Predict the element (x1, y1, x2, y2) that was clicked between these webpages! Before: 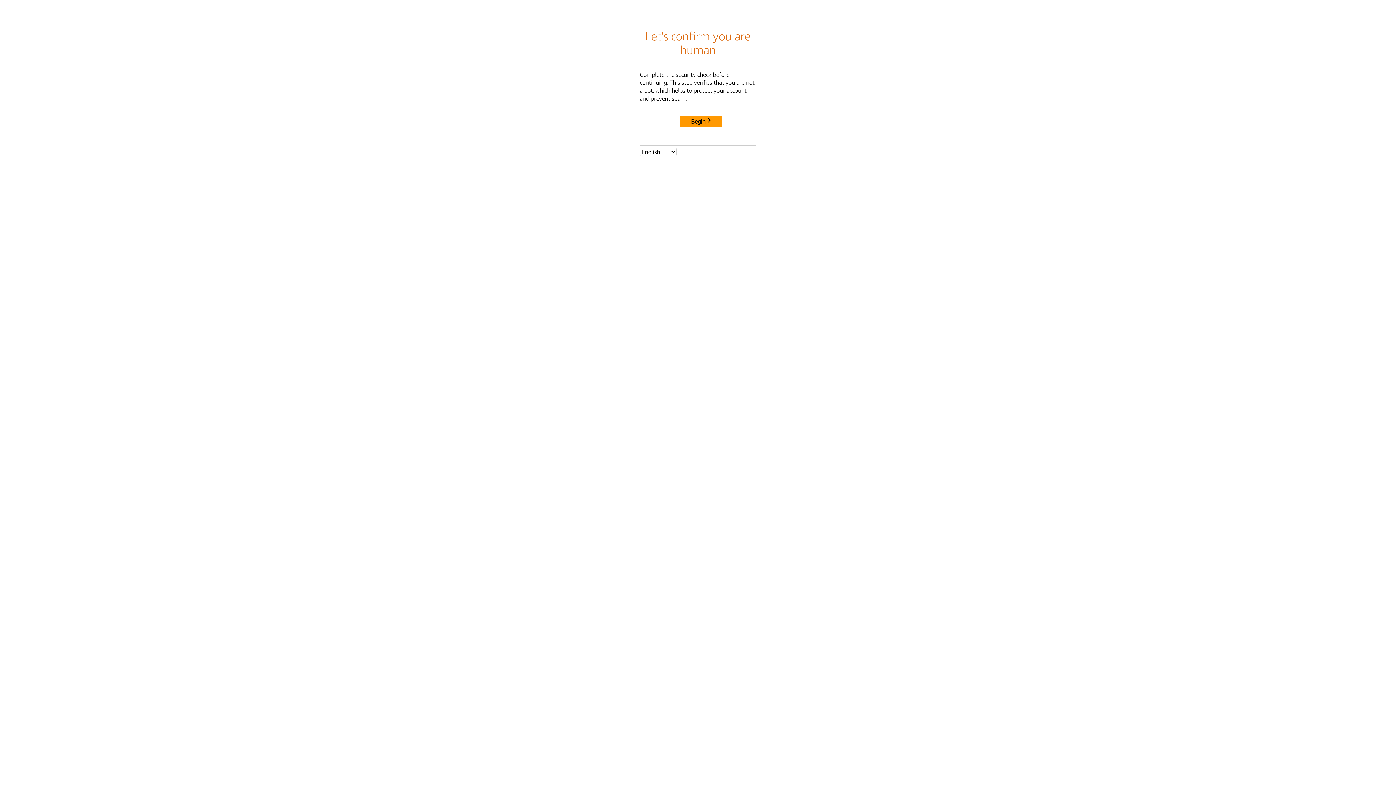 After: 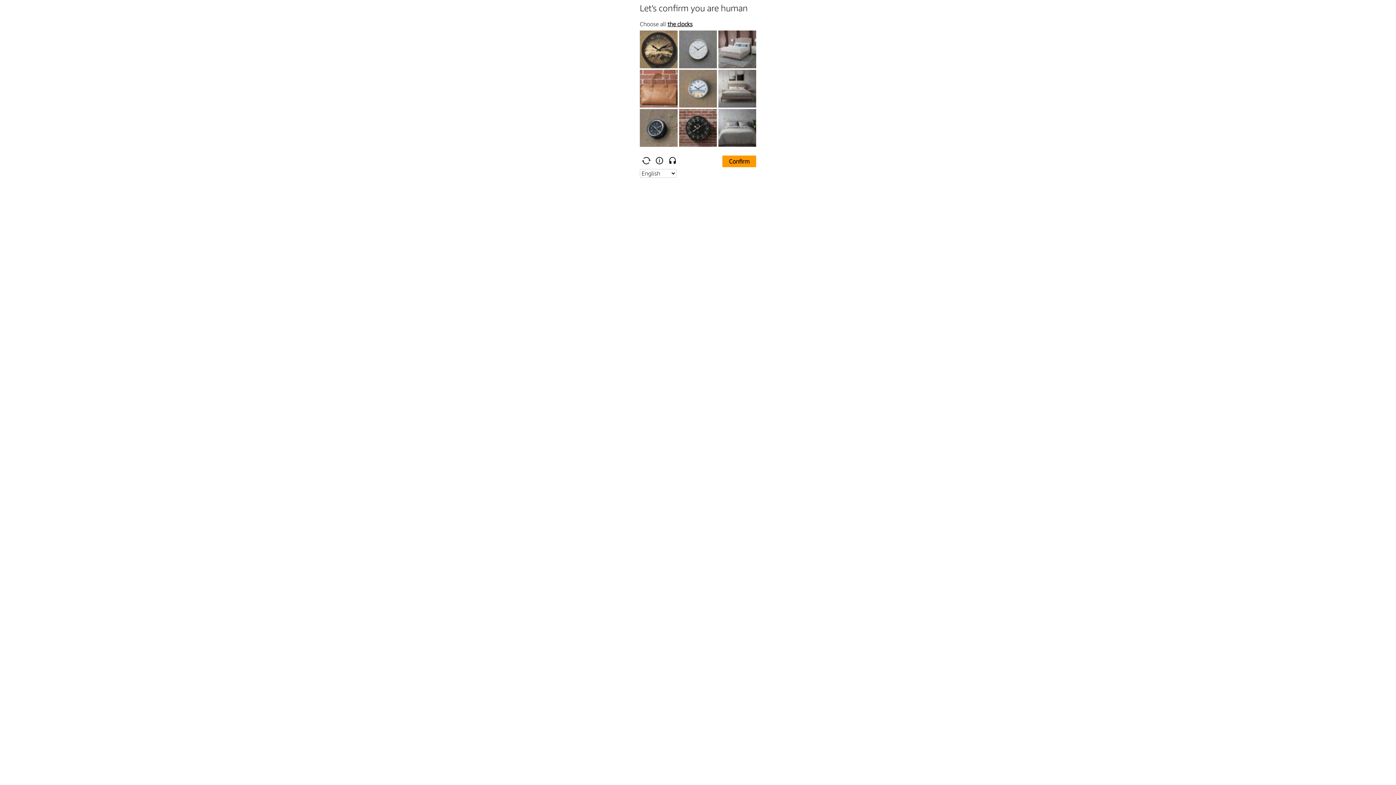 Action: bbox: (680, 115, 722, 127) label: Begin